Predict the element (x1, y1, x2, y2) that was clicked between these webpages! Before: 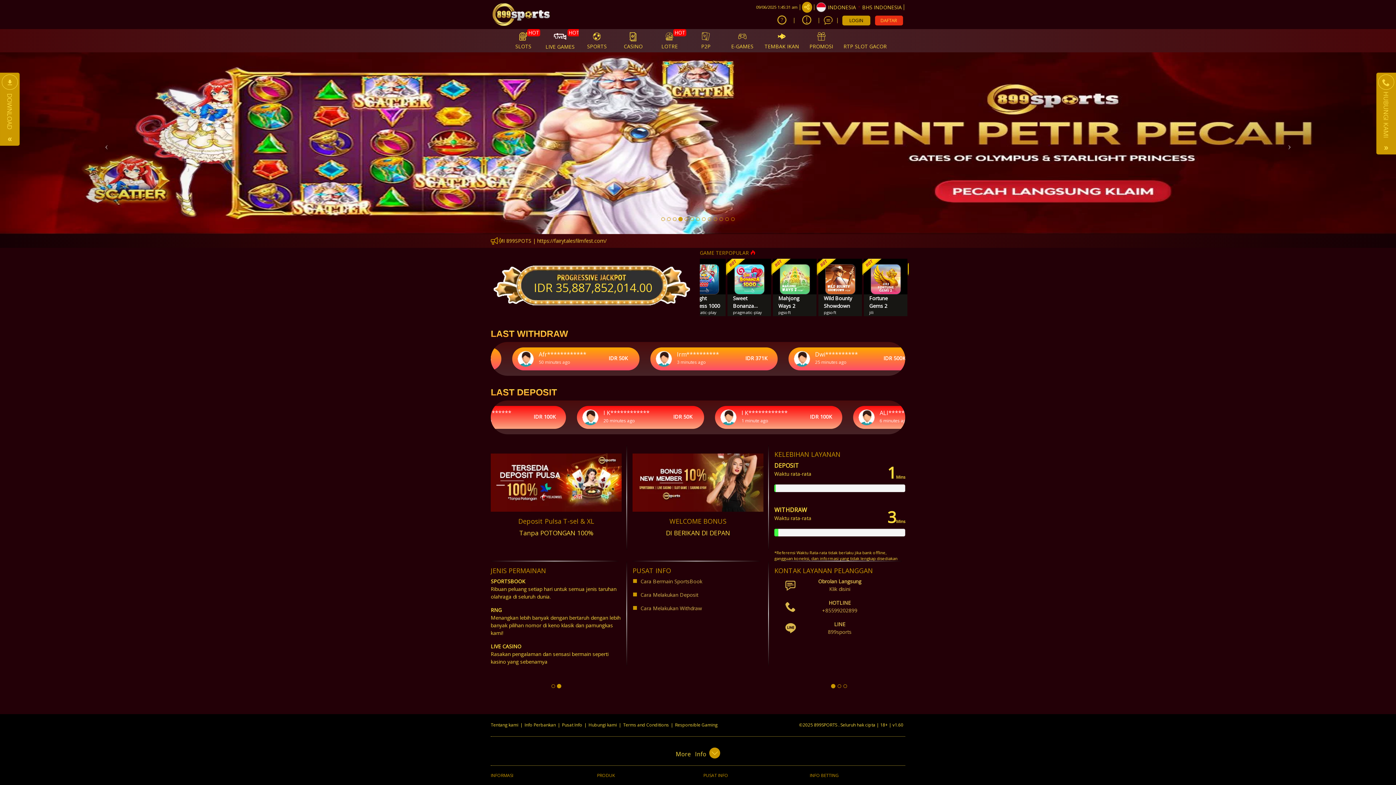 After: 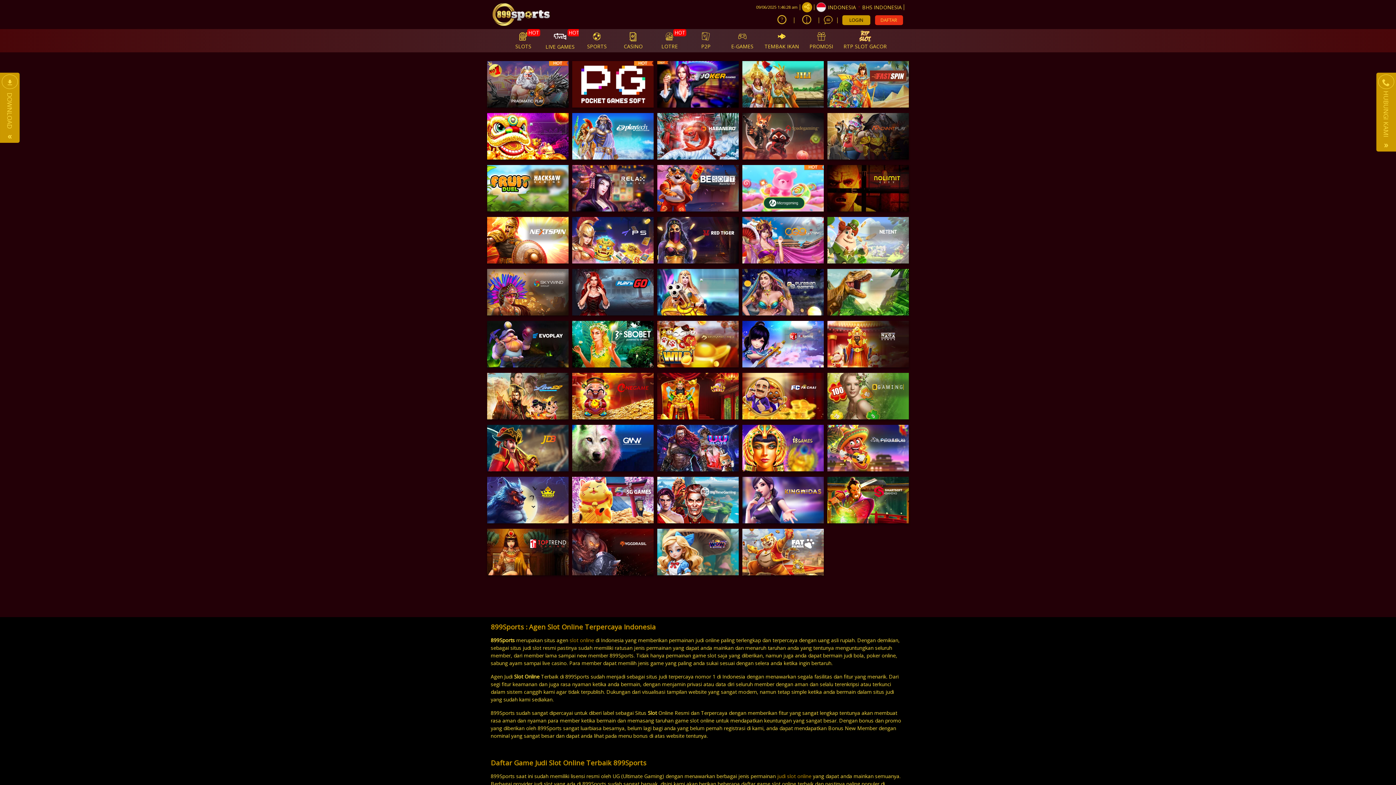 Action: bbox: (505, 29, 541, 51) label: HOT
SLOTS